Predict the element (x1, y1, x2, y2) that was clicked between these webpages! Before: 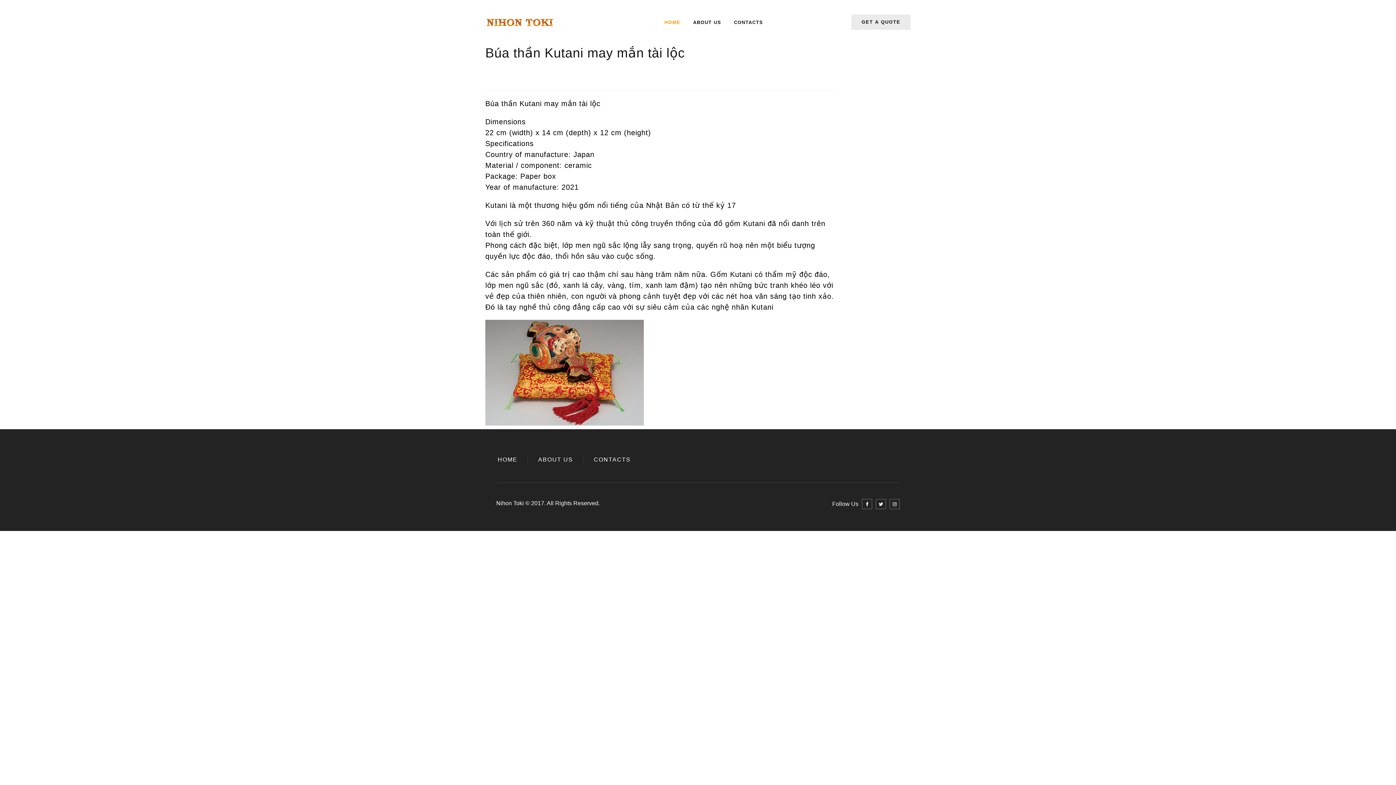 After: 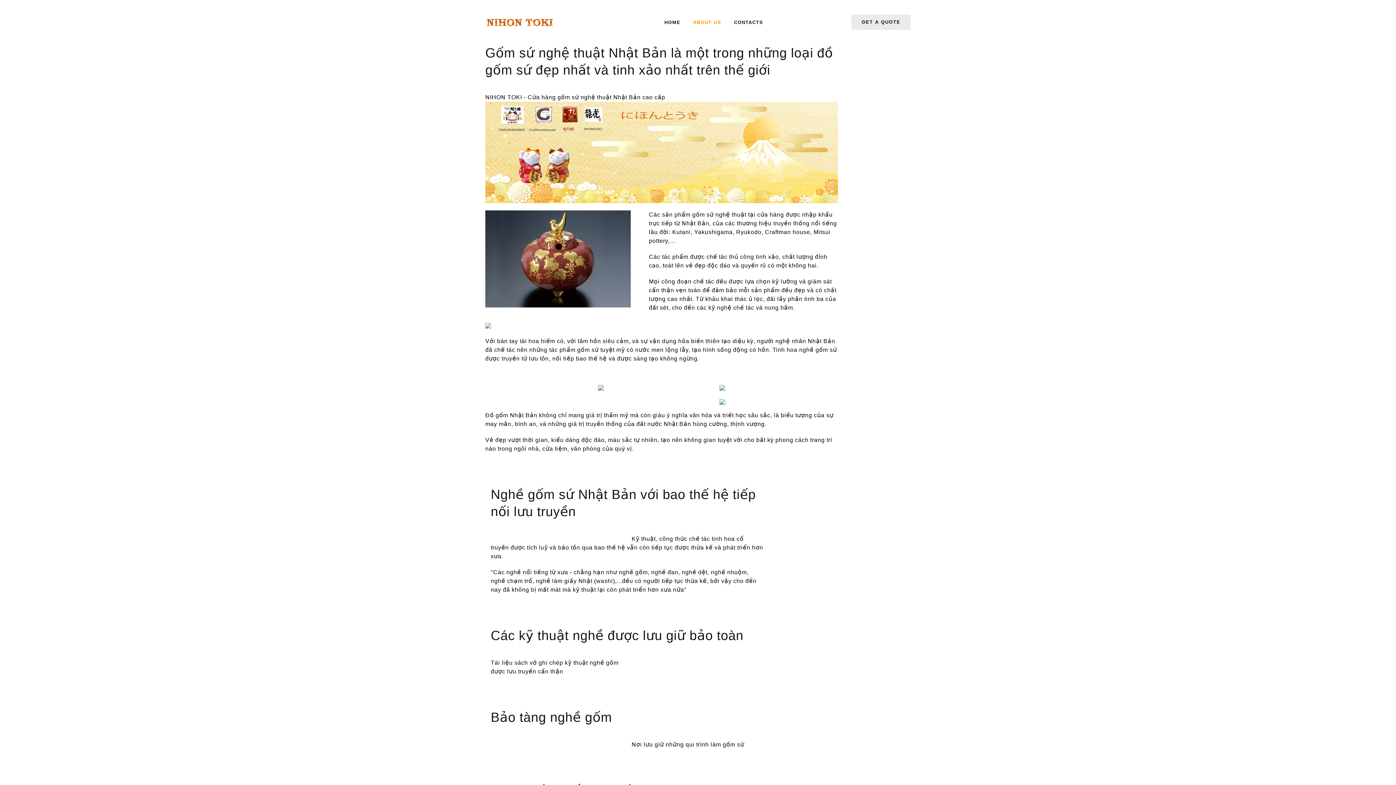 Action: label: ABOUT US bbox: (538, 455, 573, 464)